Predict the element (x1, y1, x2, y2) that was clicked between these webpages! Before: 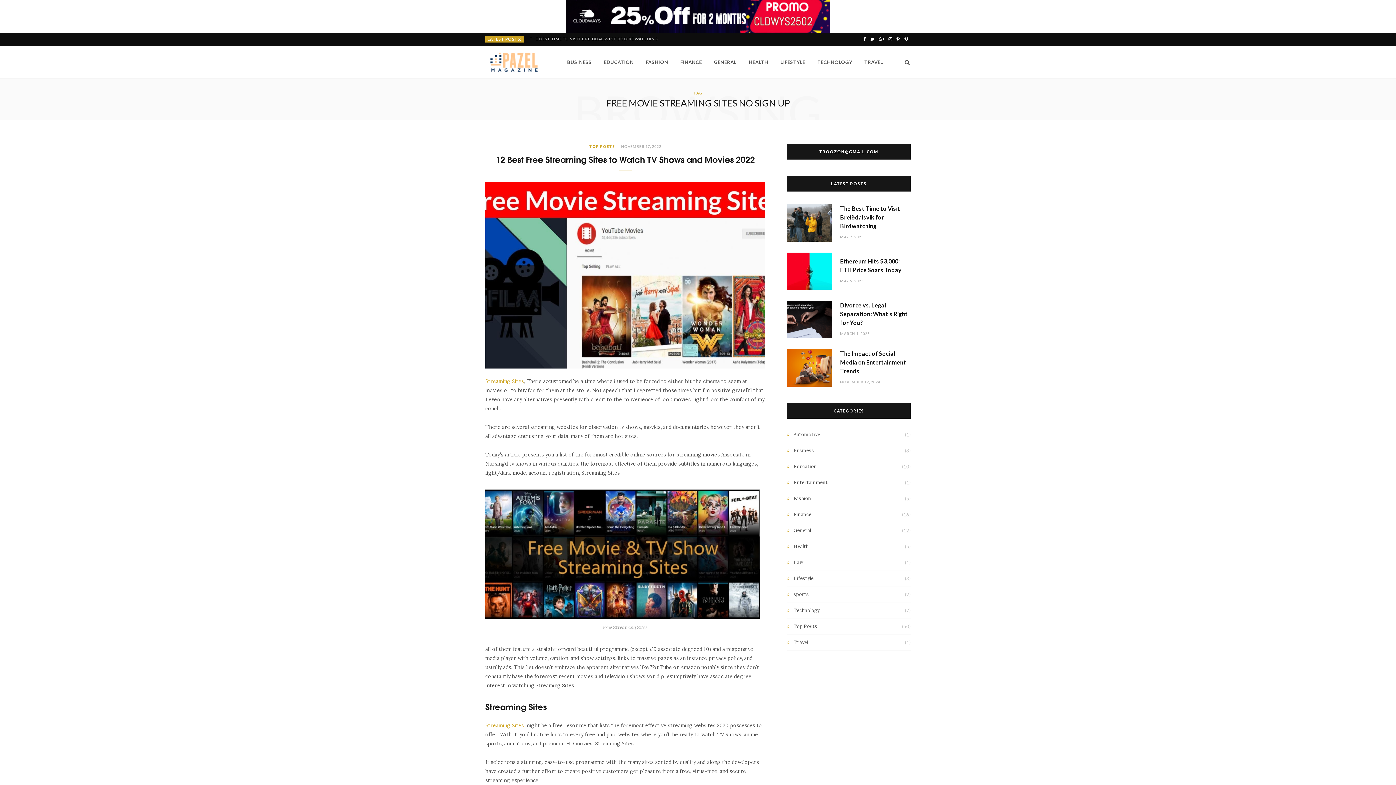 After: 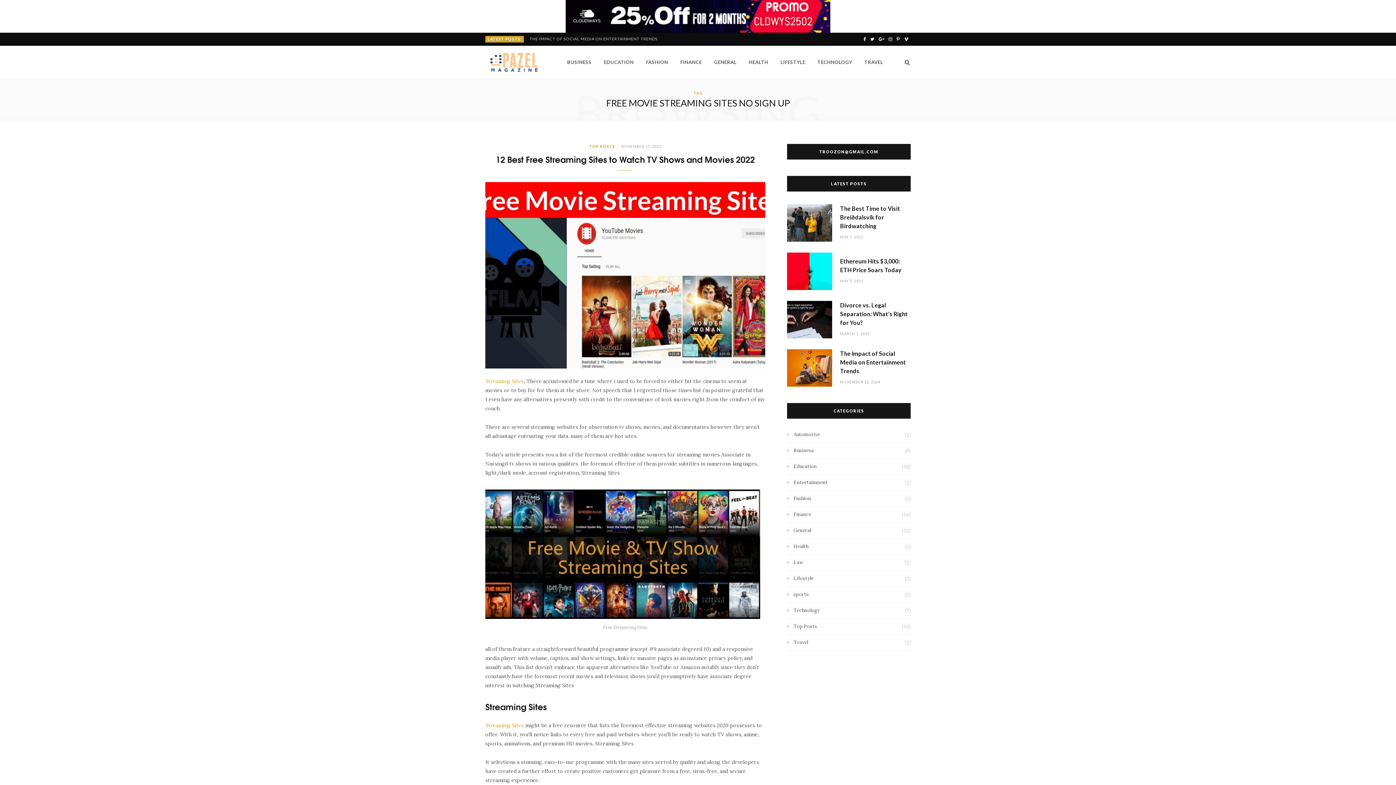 Action: bbox: (521, 0, 874, 32)